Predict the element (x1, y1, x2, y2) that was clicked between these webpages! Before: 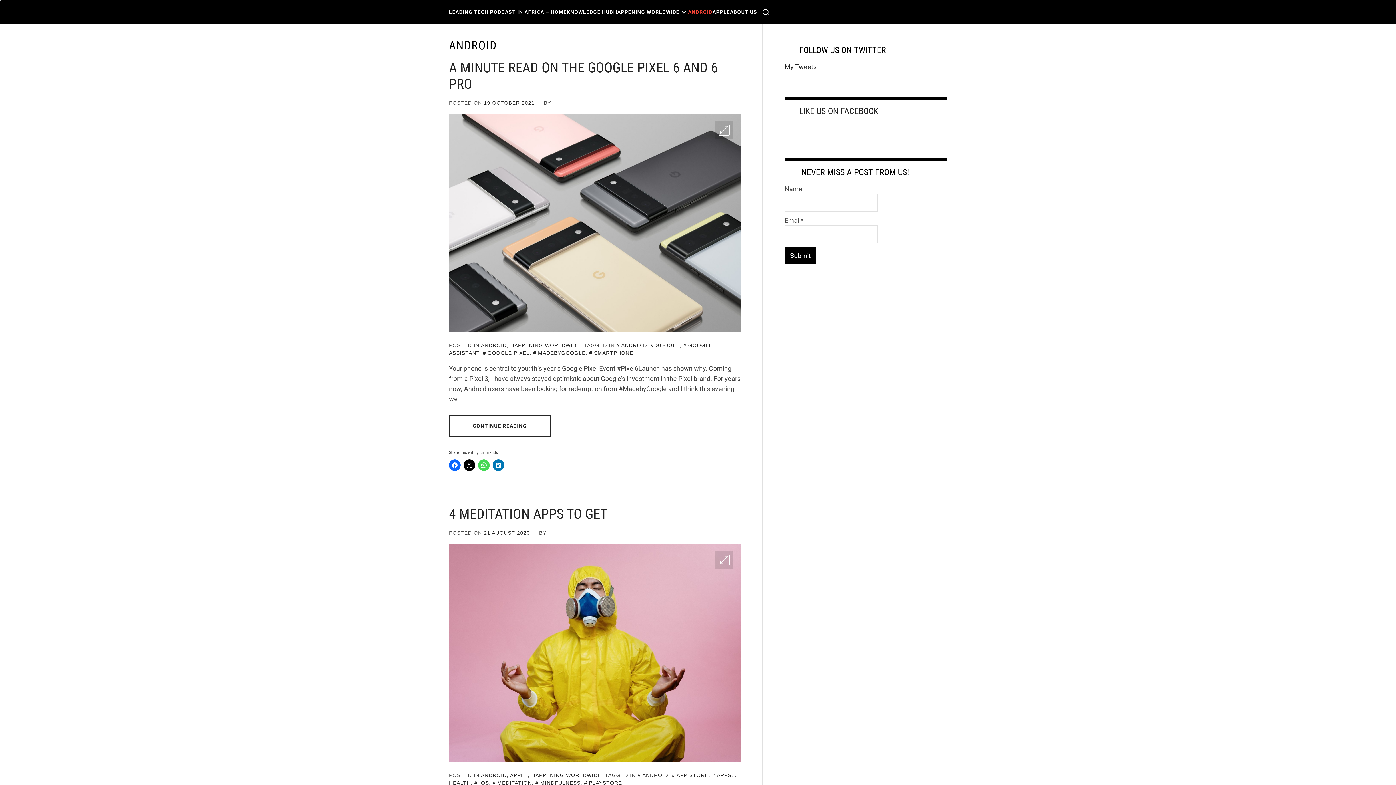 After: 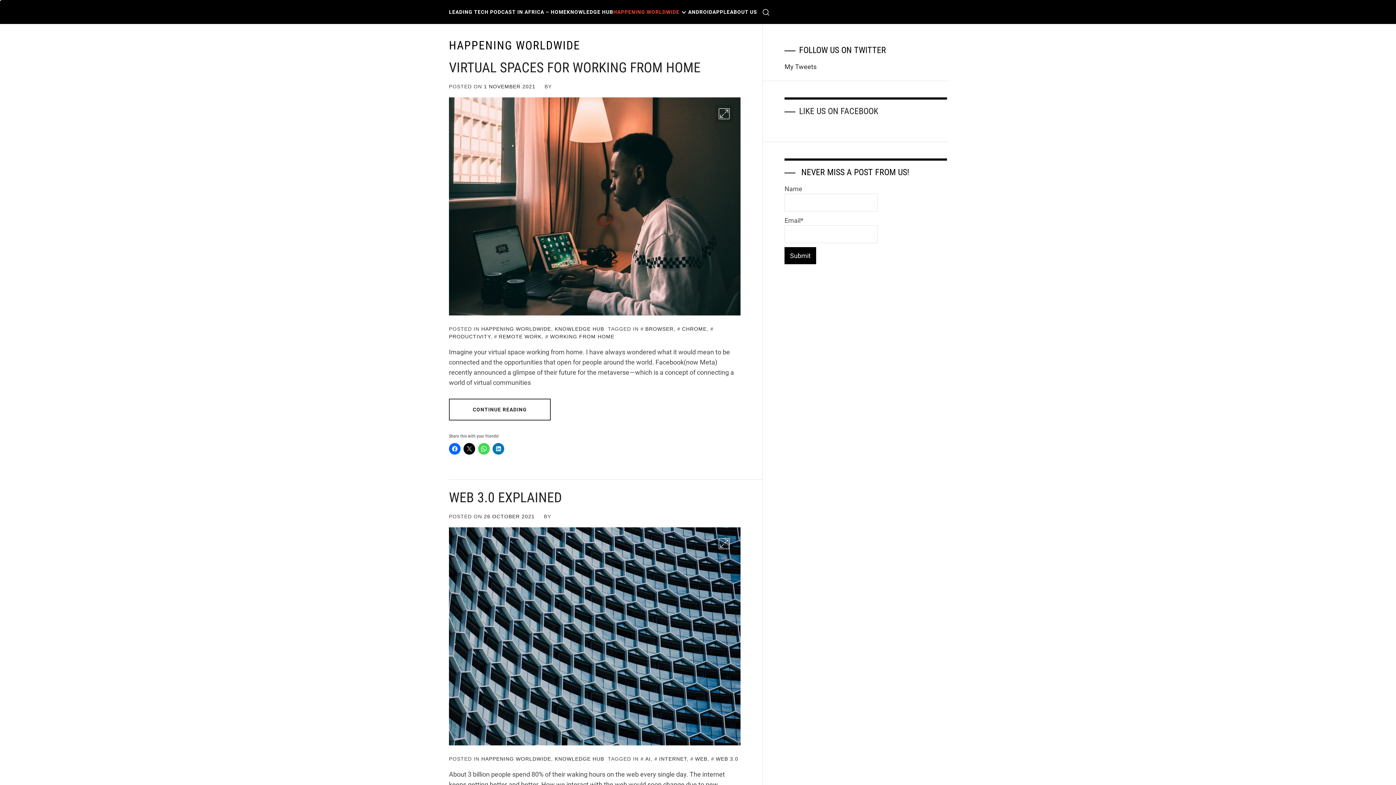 Action: label: HAPPENING WORLDWIDE bbox: (510, 342, 580, 348)